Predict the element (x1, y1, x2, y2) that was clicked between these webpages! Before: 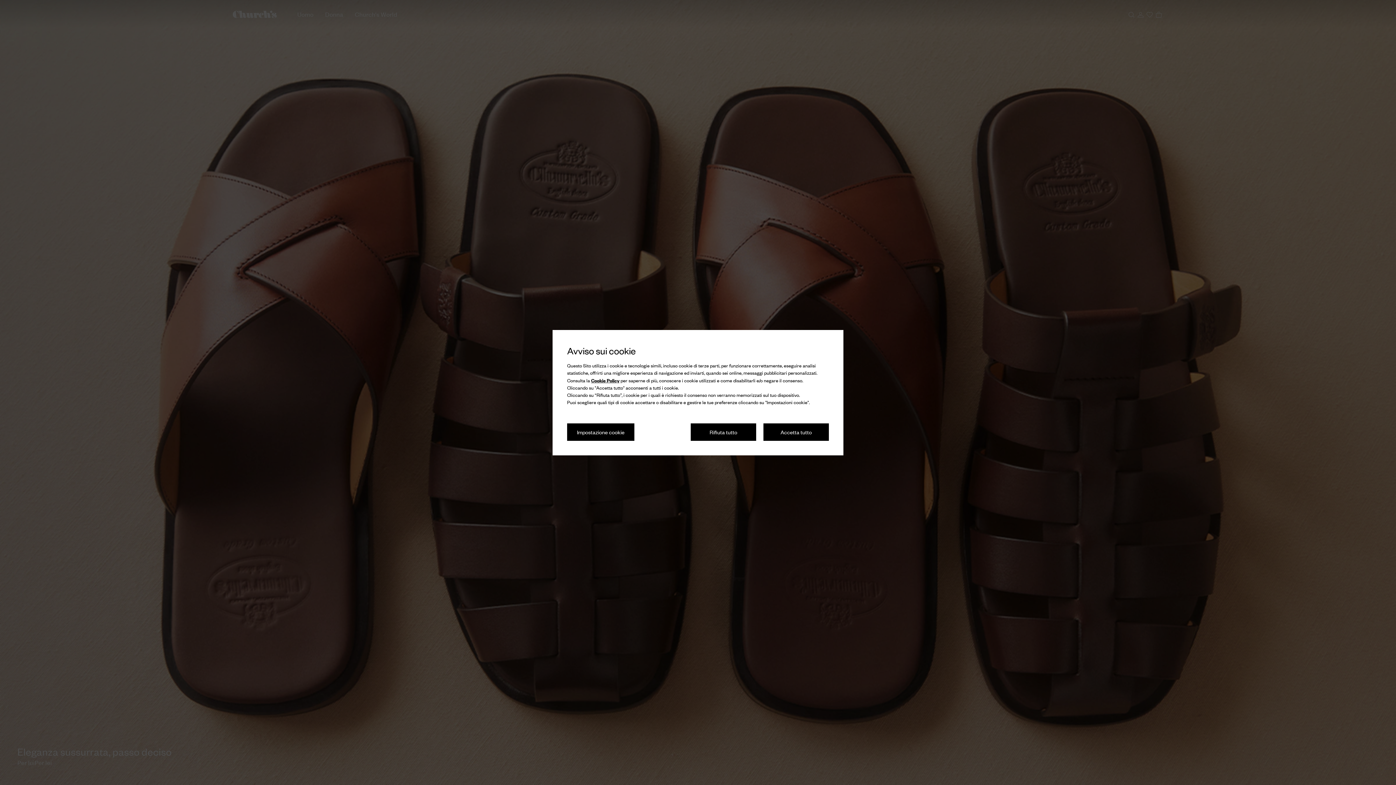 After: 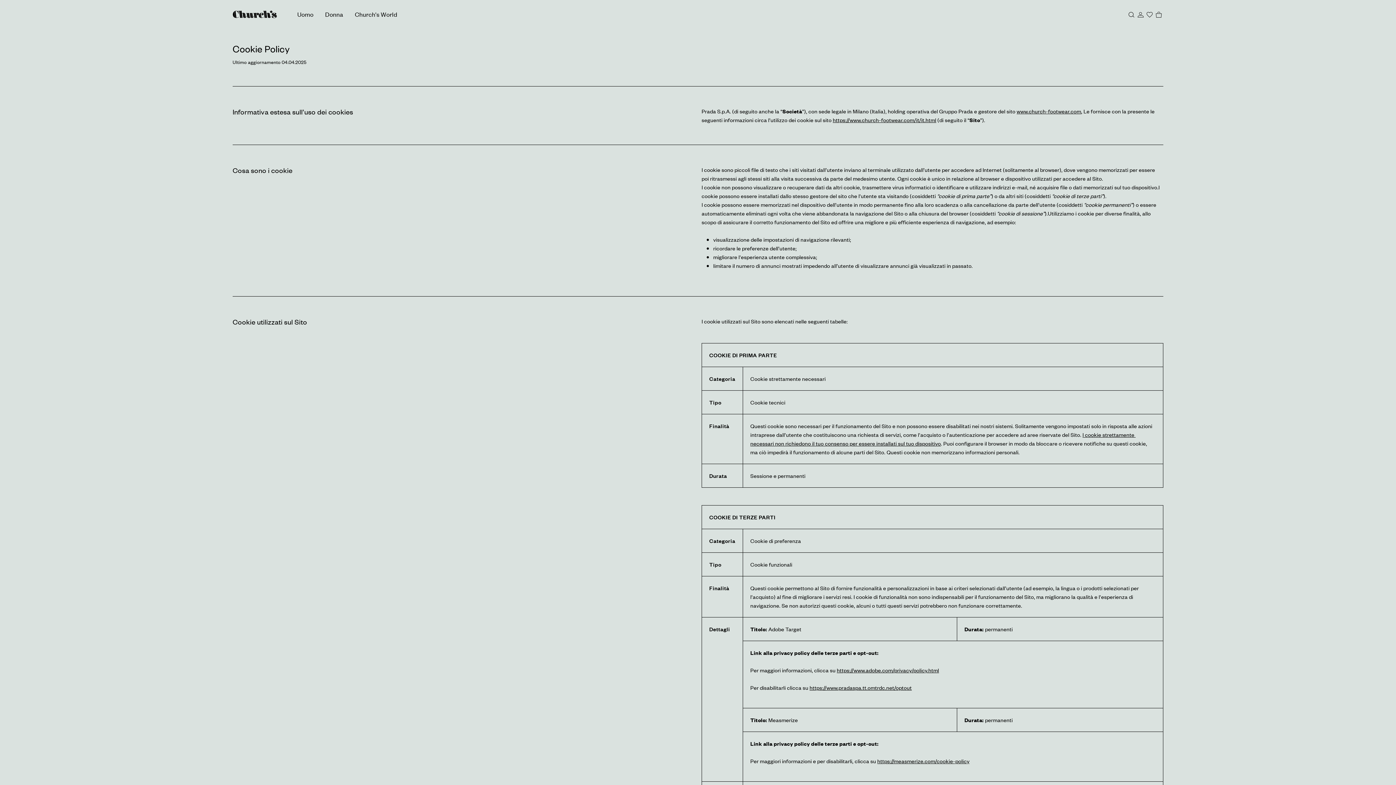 Action: bbox: (591, 376, 619, 383) label: Cookie Policy